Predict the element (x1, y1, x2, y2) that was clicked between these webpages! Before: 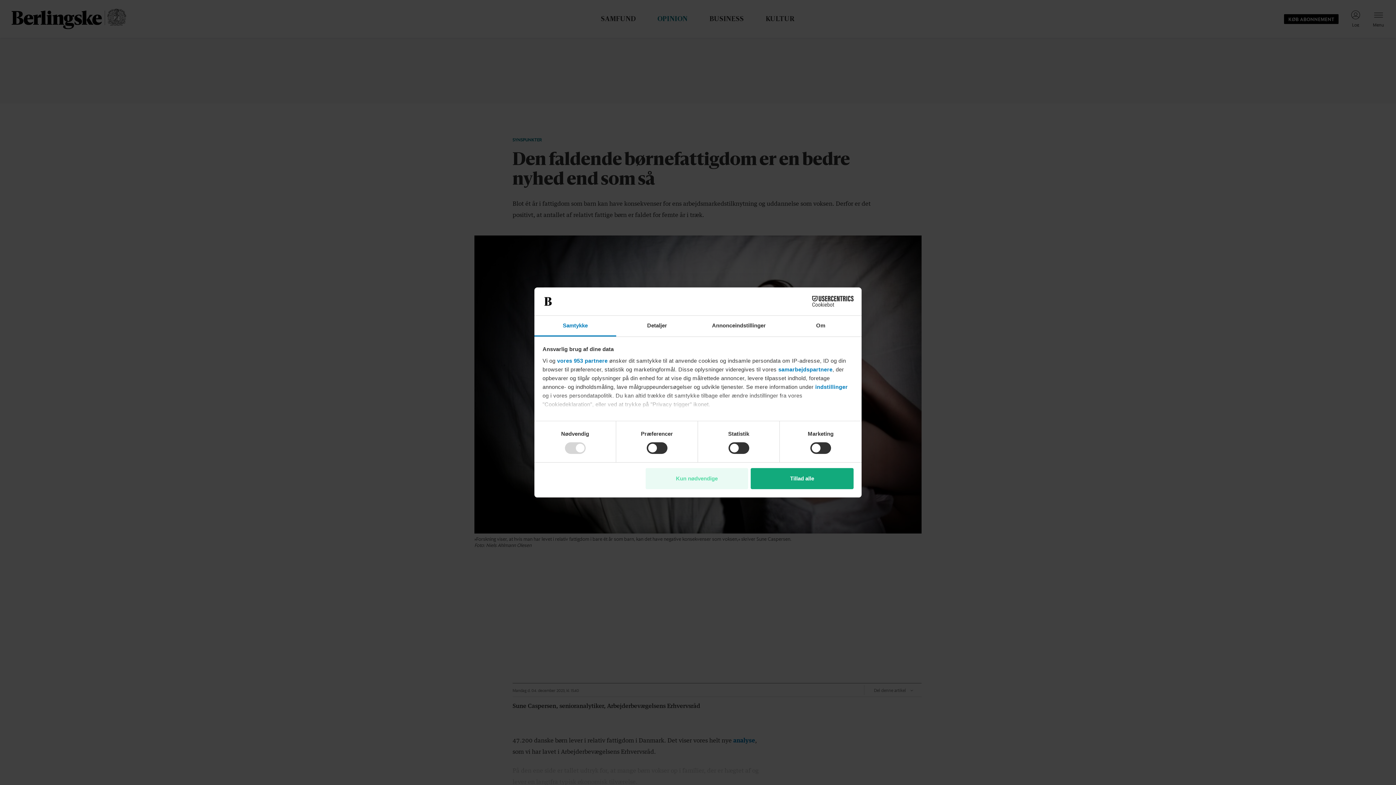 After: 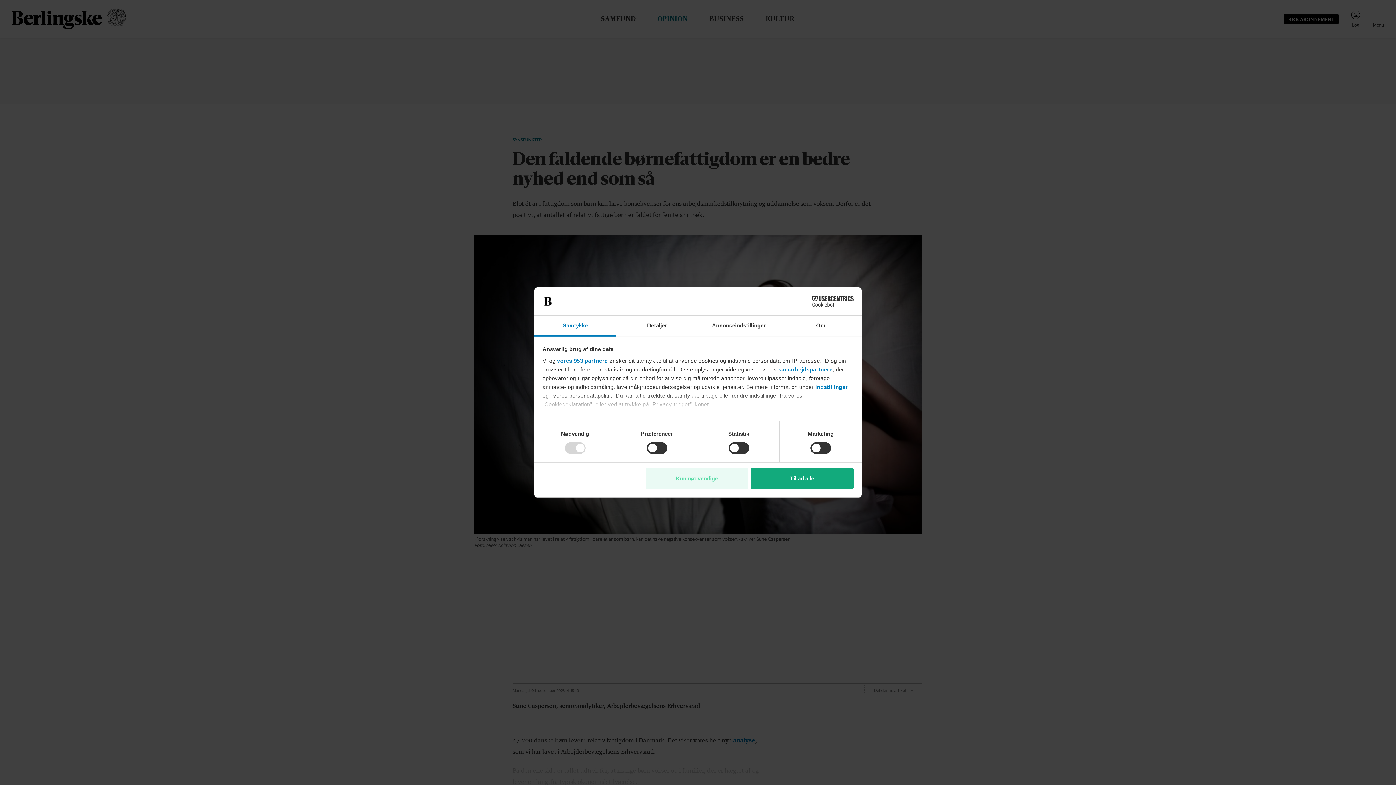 Action: bbox: (790, 296, 853, 307) label: Cookiebot - opens in a new window